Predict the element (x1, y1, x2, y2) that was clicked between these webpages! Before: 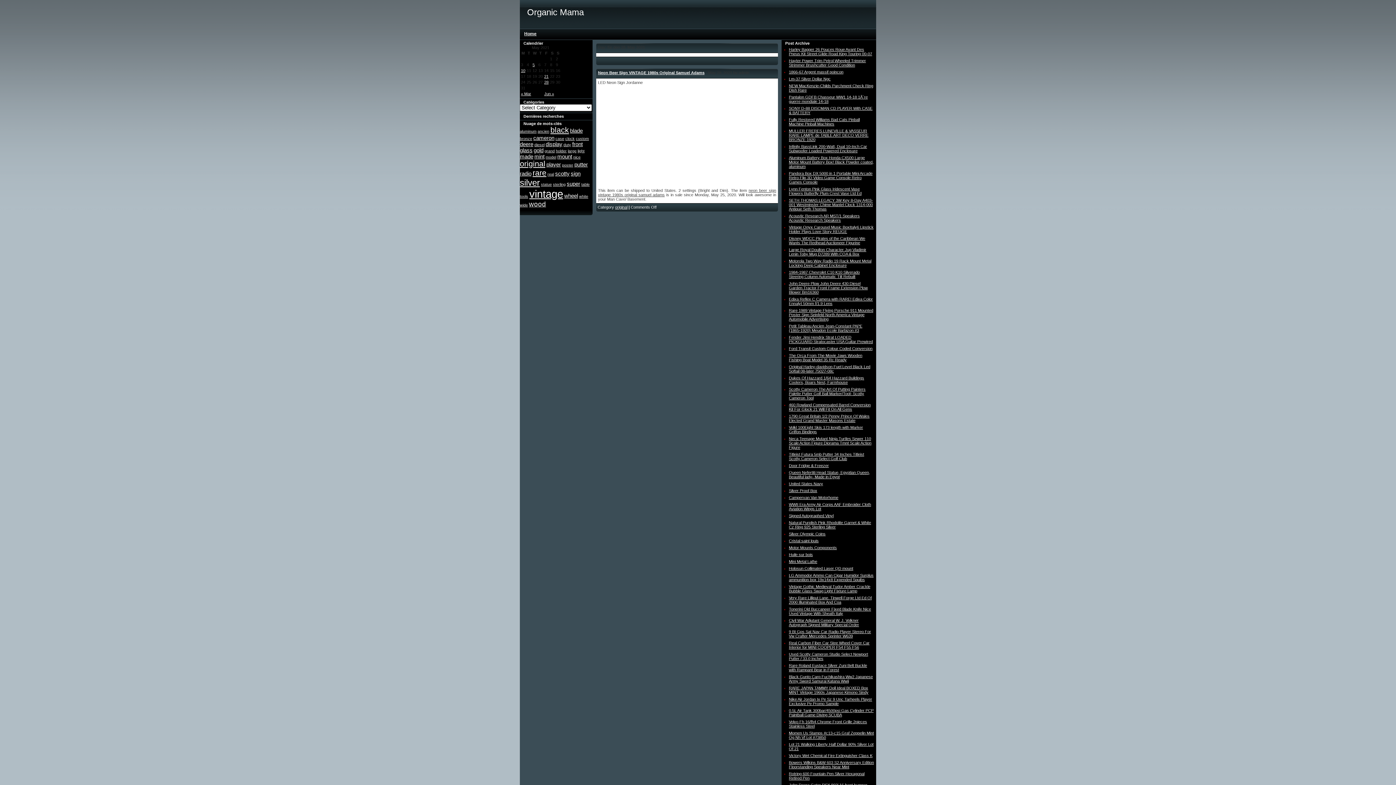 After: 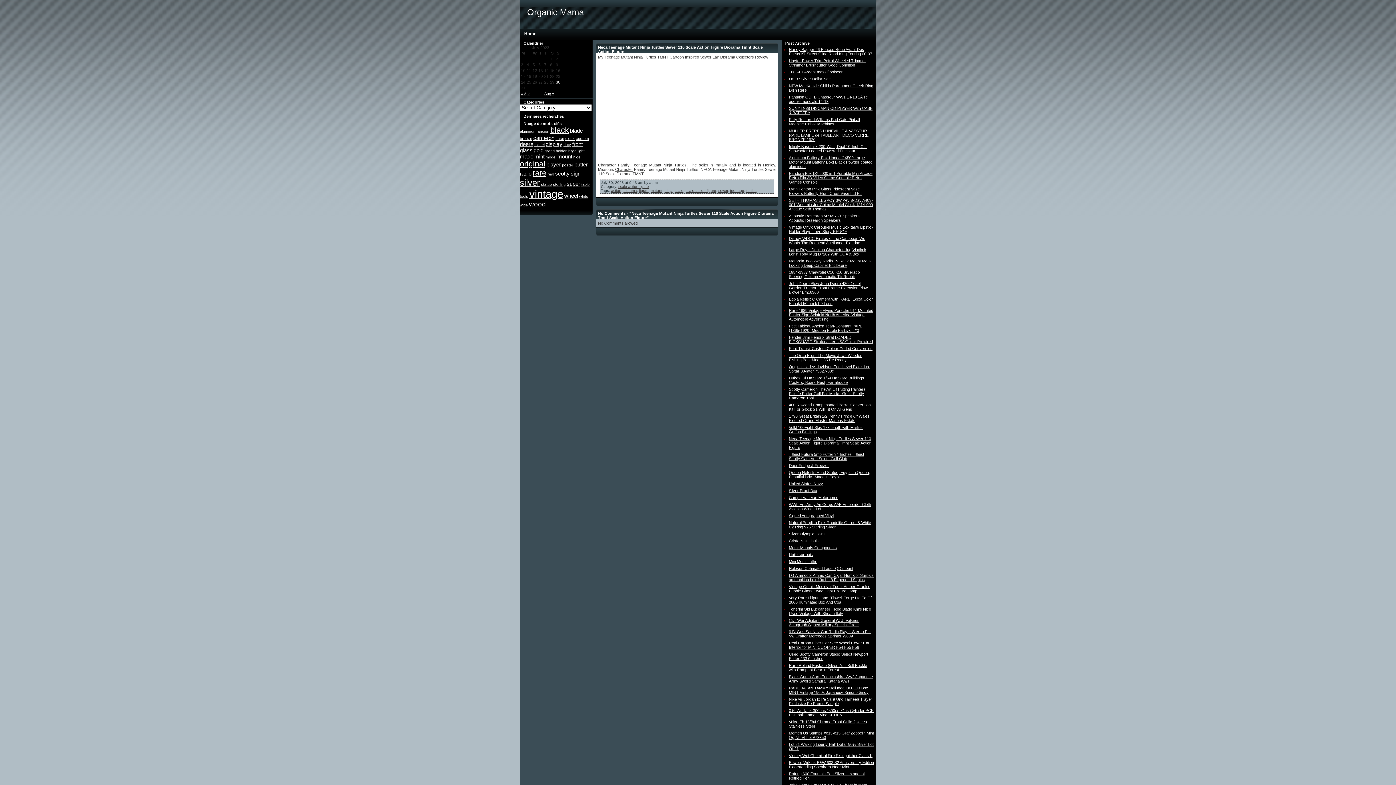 Action: bbox: (789, 436, 871, 449) label: Neca Teenage Mutant Ninja Turtles Sewer 110 Scale Action Figure Diorama Tmnt Scale Action Figure